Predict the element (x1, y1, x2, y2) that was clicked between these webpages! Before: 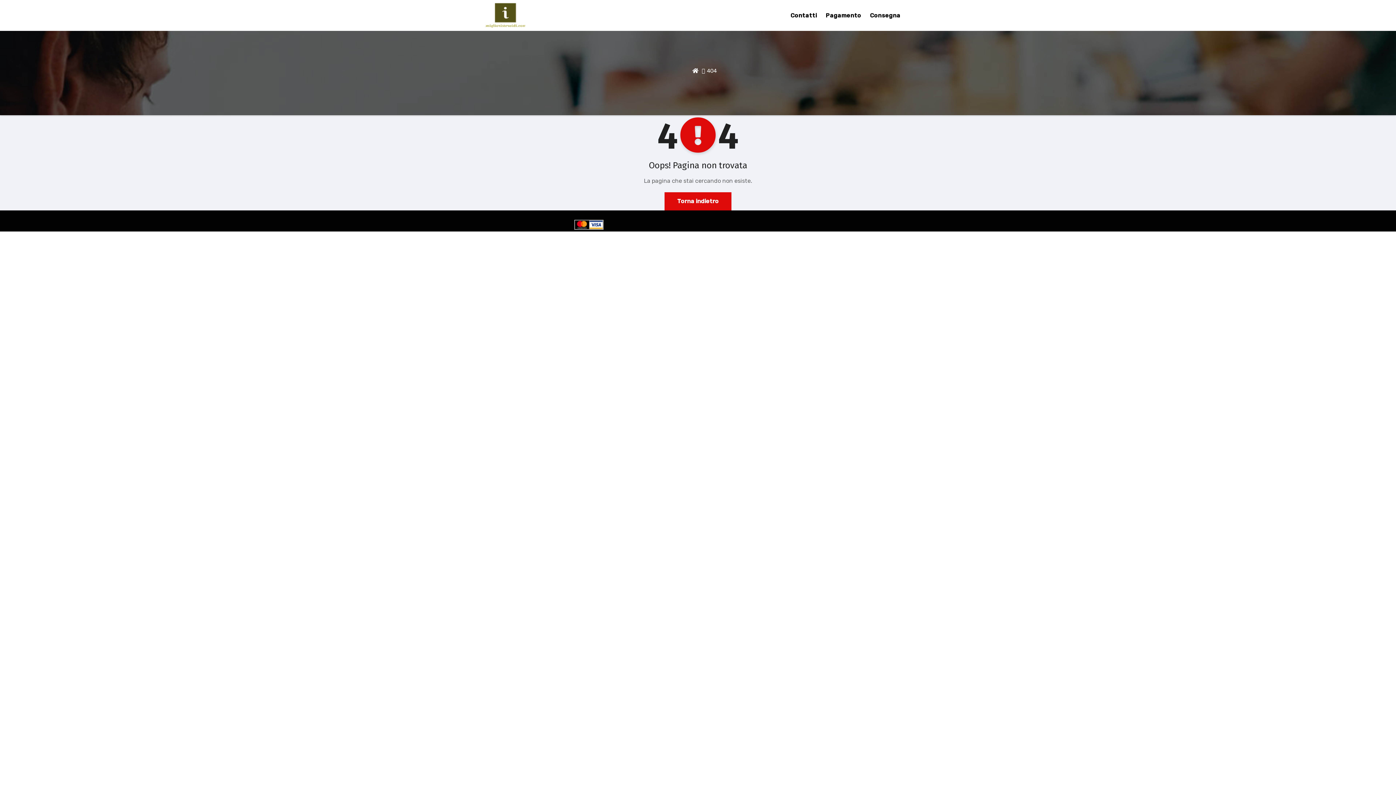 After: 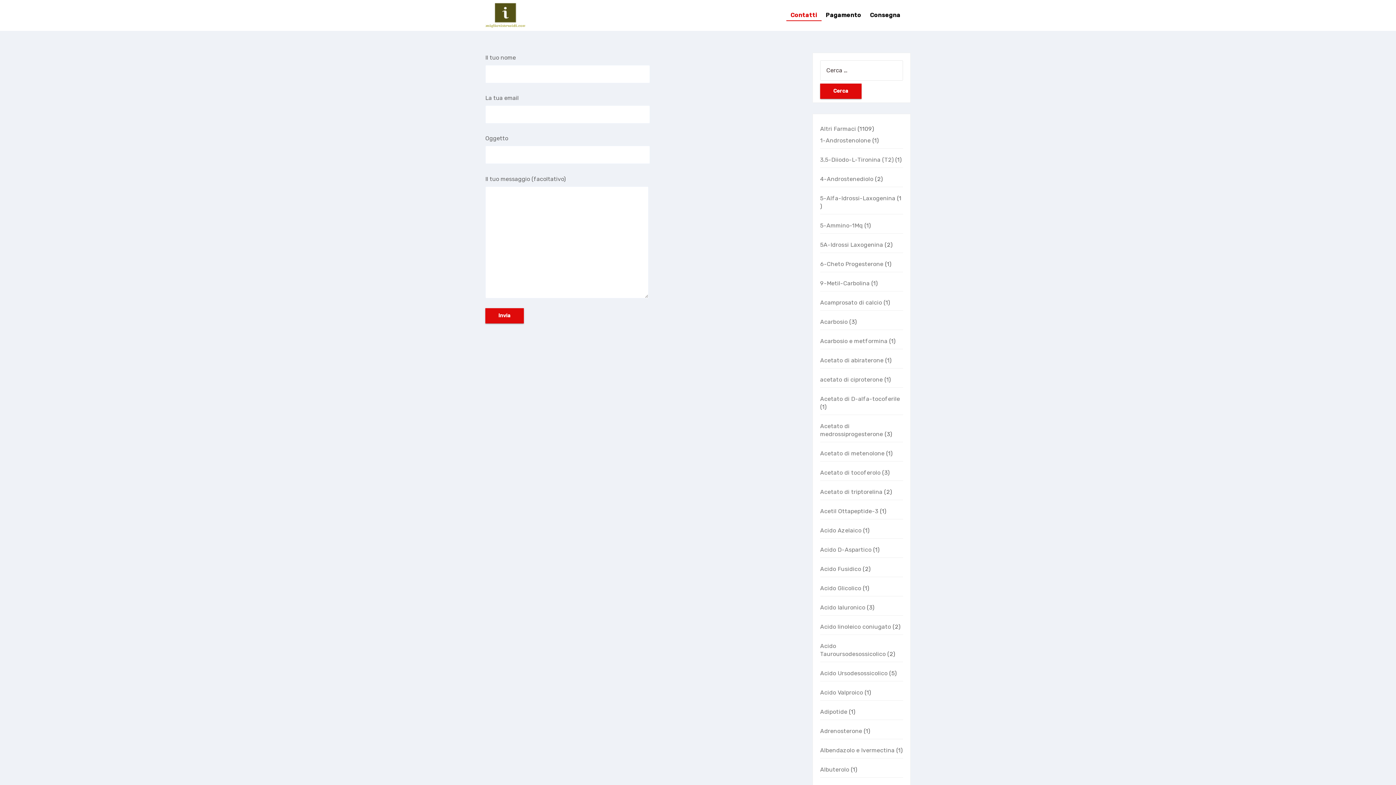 Action: bbox: (786, 10, 821, 20) label: Contatti